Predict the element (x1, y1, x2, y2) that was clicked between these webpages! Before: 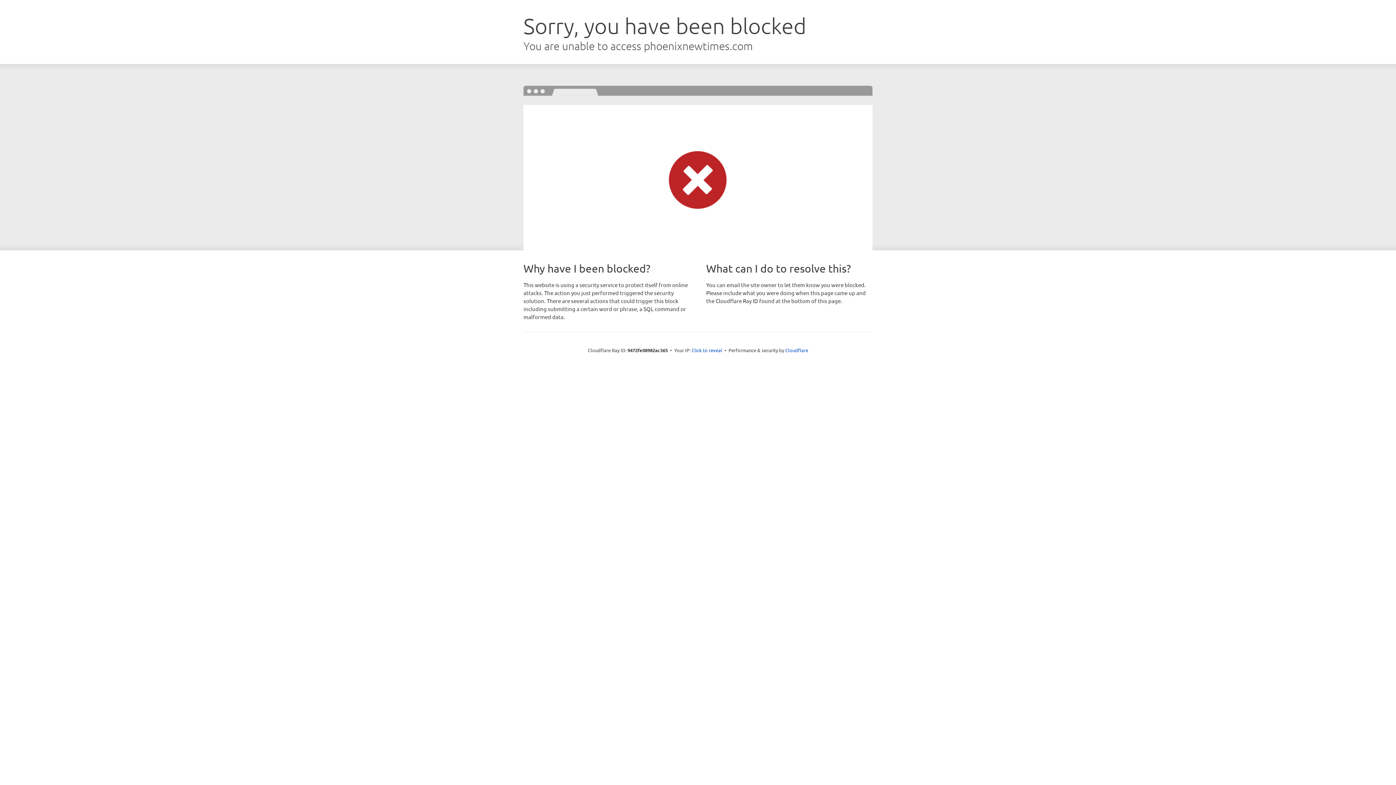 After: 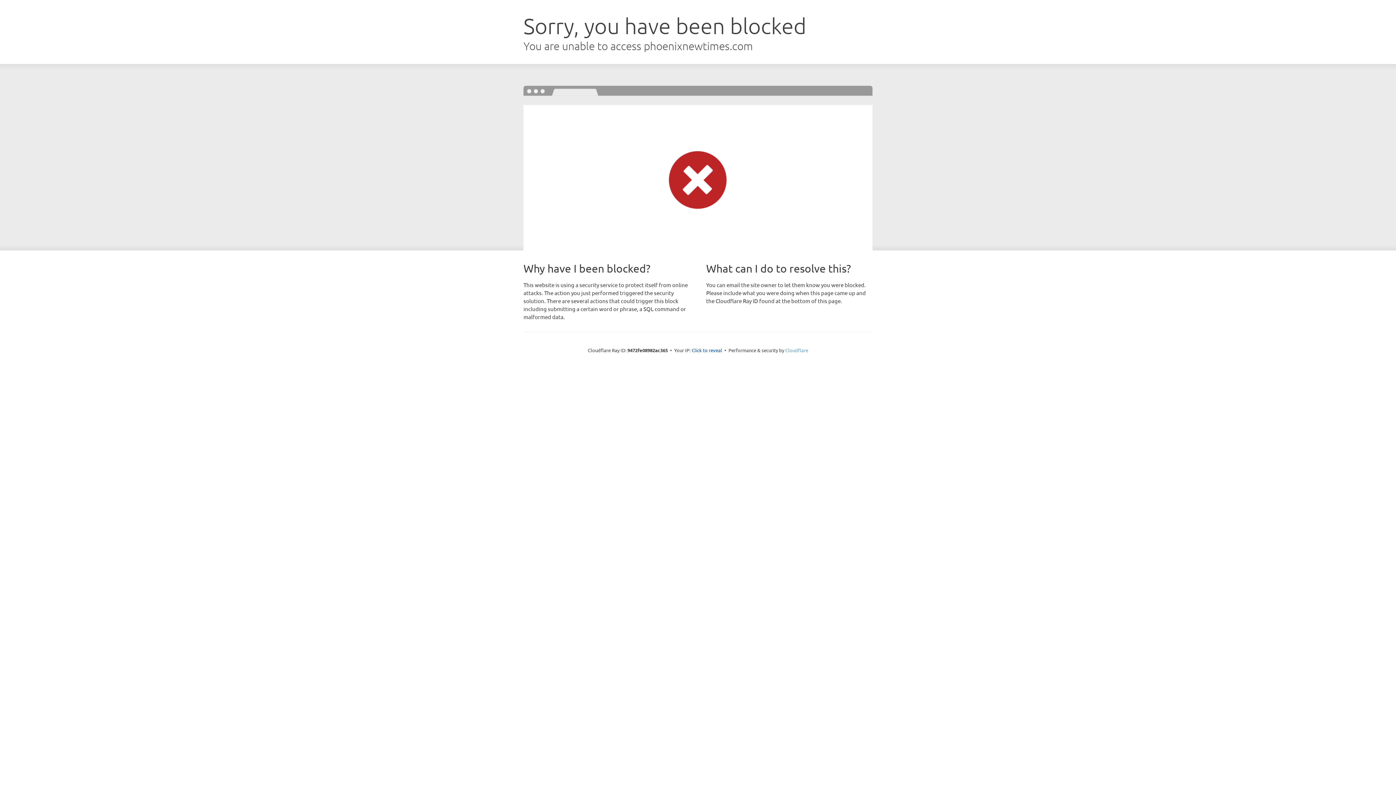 Action: label: Cloudflare bbox: (785, 347, 808, 353)